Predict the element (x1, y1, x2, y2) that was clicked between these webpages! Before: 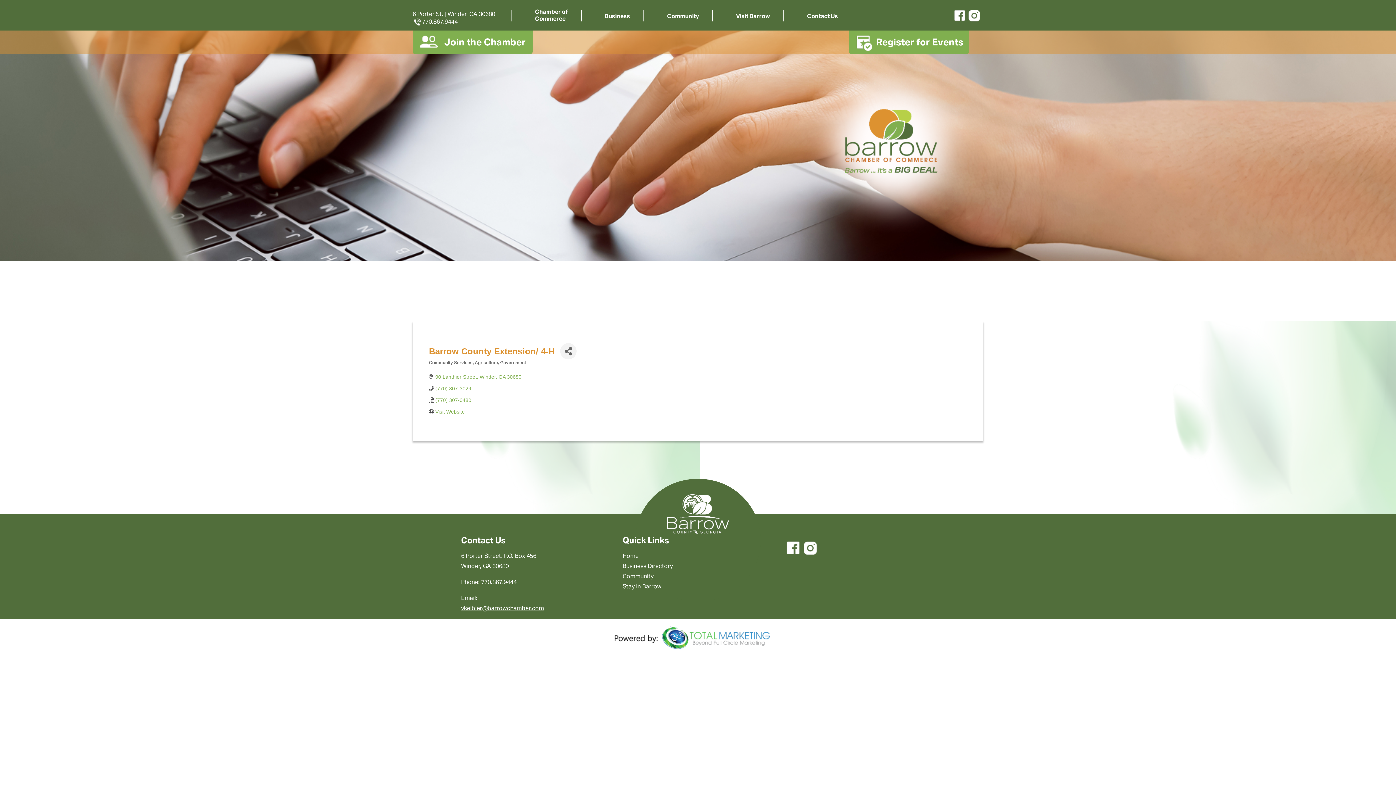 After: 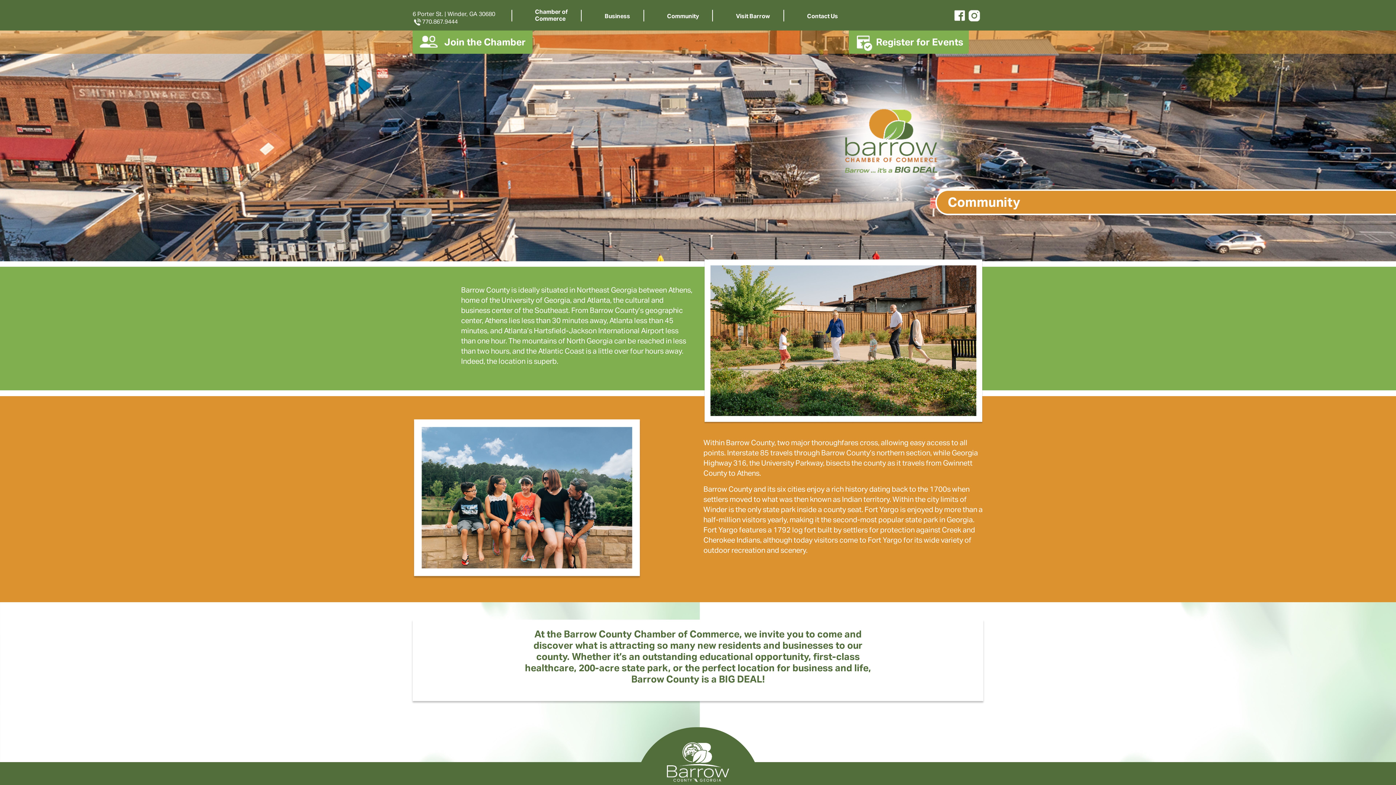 Action: bbox: (622, 572, 653, 580) label: Community